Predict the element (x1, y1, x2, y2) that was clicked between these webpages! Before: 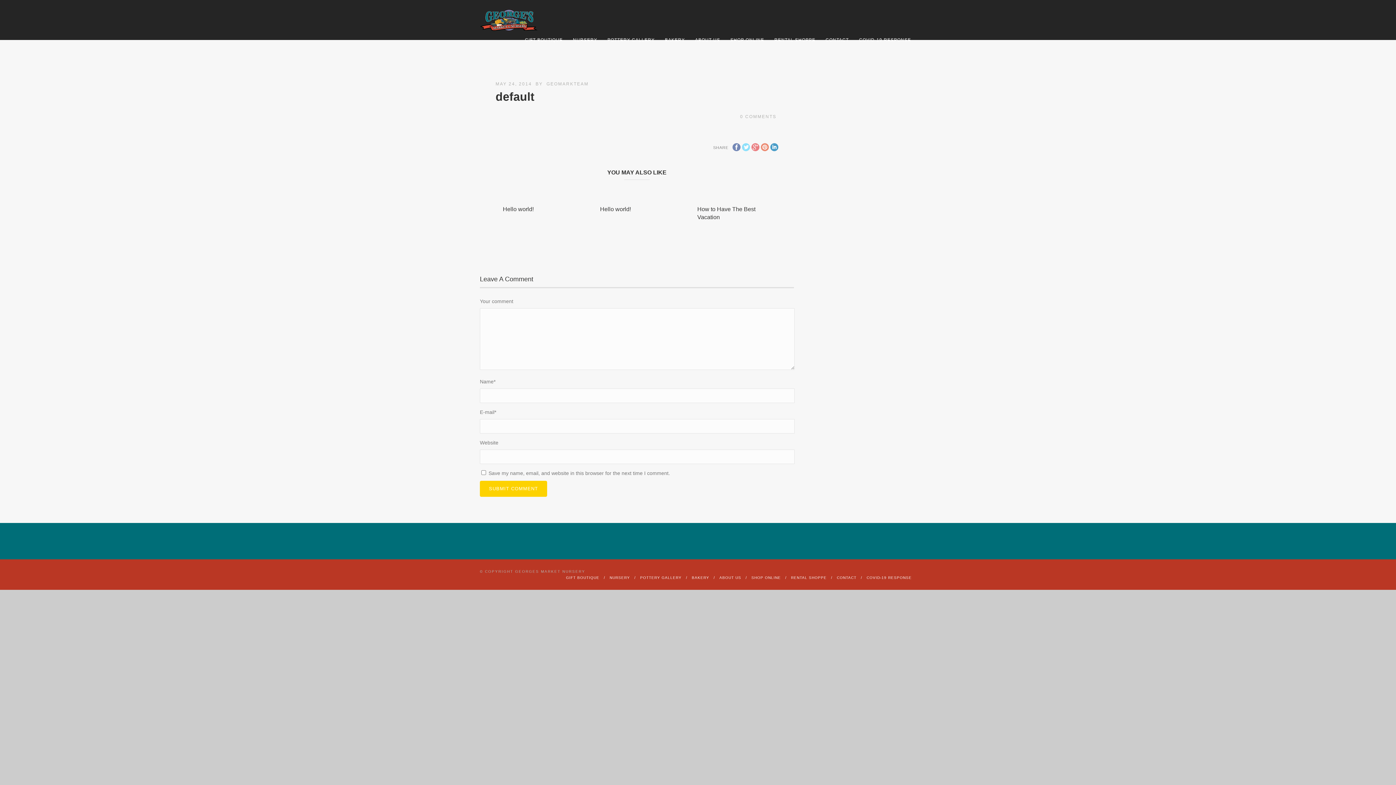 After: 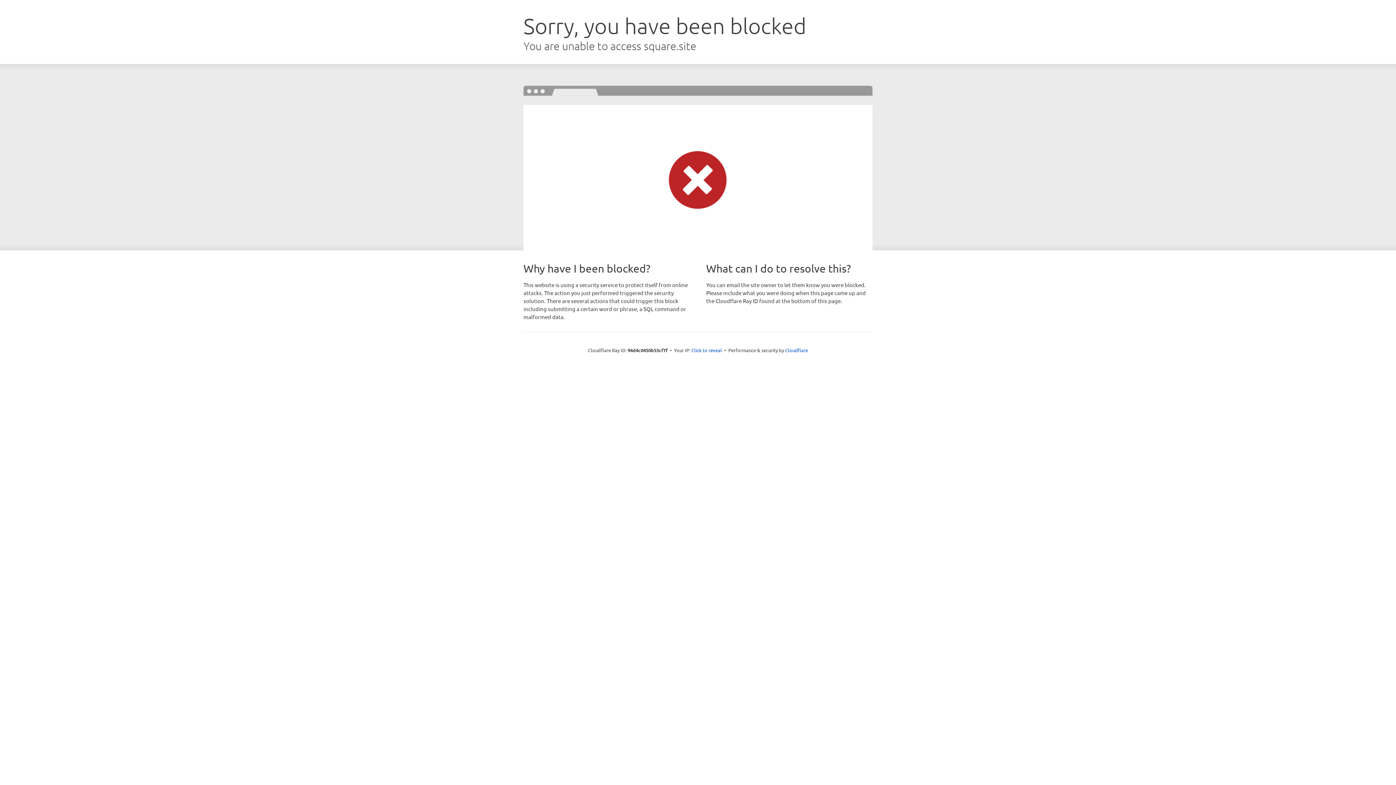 Action: bbox: (725, 35, 769, 44) label: SHOP ONLINE